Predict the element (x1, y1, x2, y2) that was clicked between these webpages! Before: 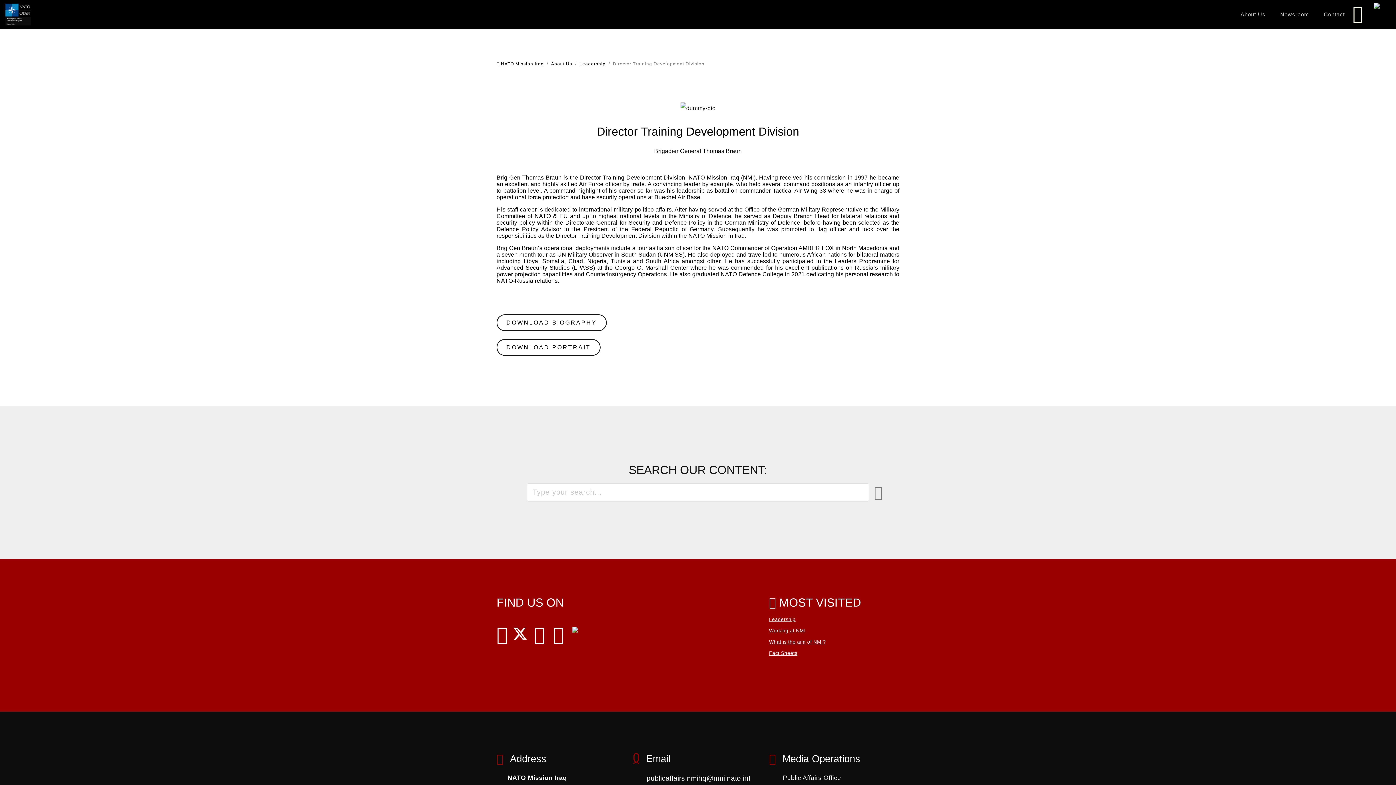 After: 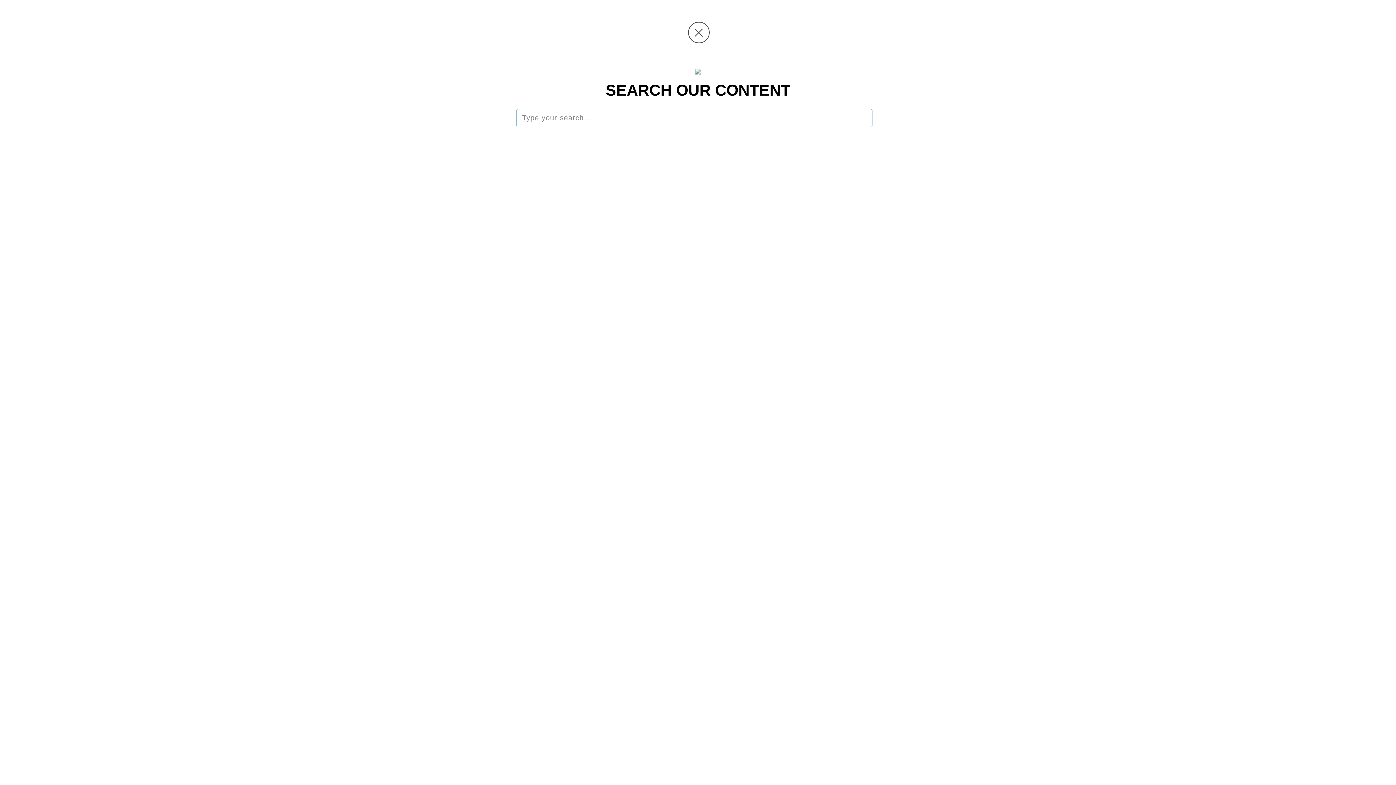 Action: bbox: (1353, 4, 1363, 23)